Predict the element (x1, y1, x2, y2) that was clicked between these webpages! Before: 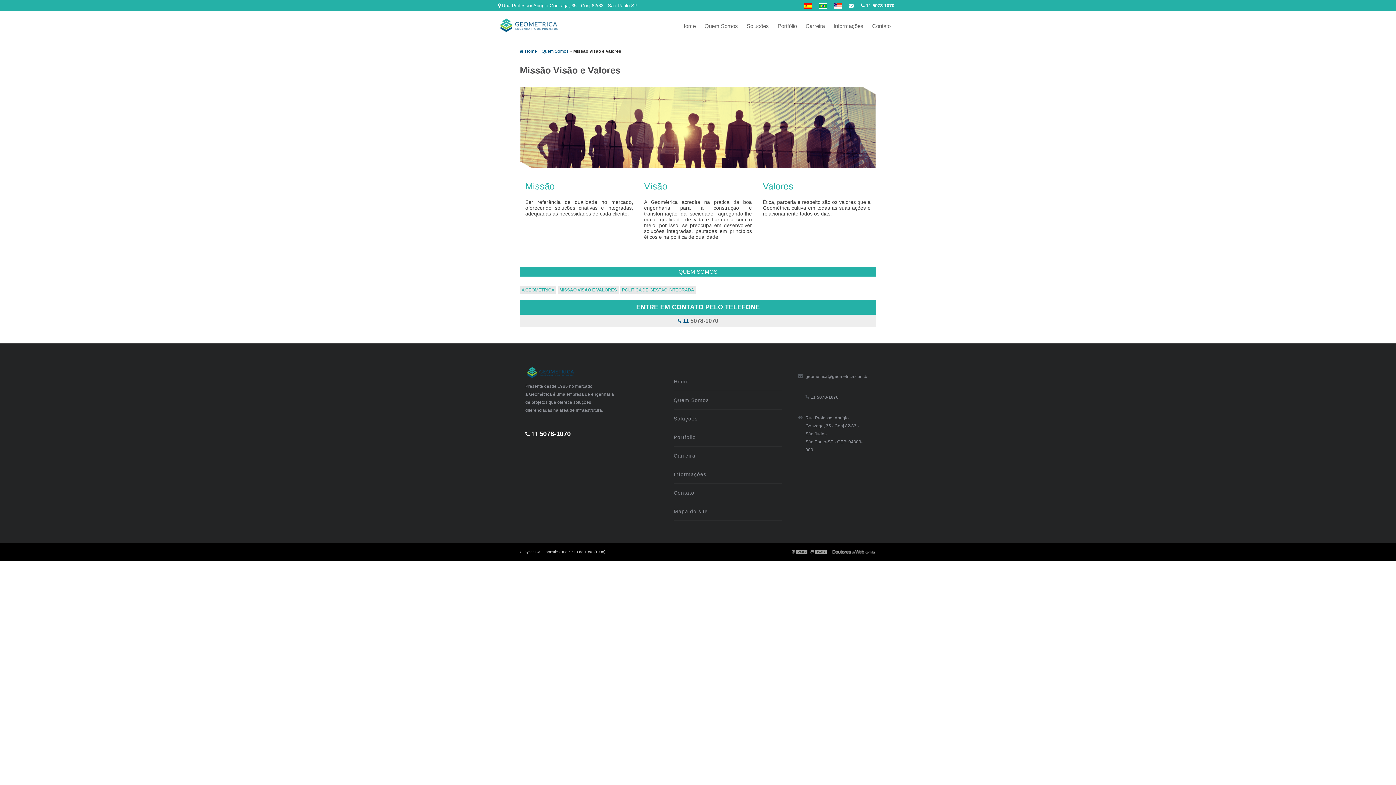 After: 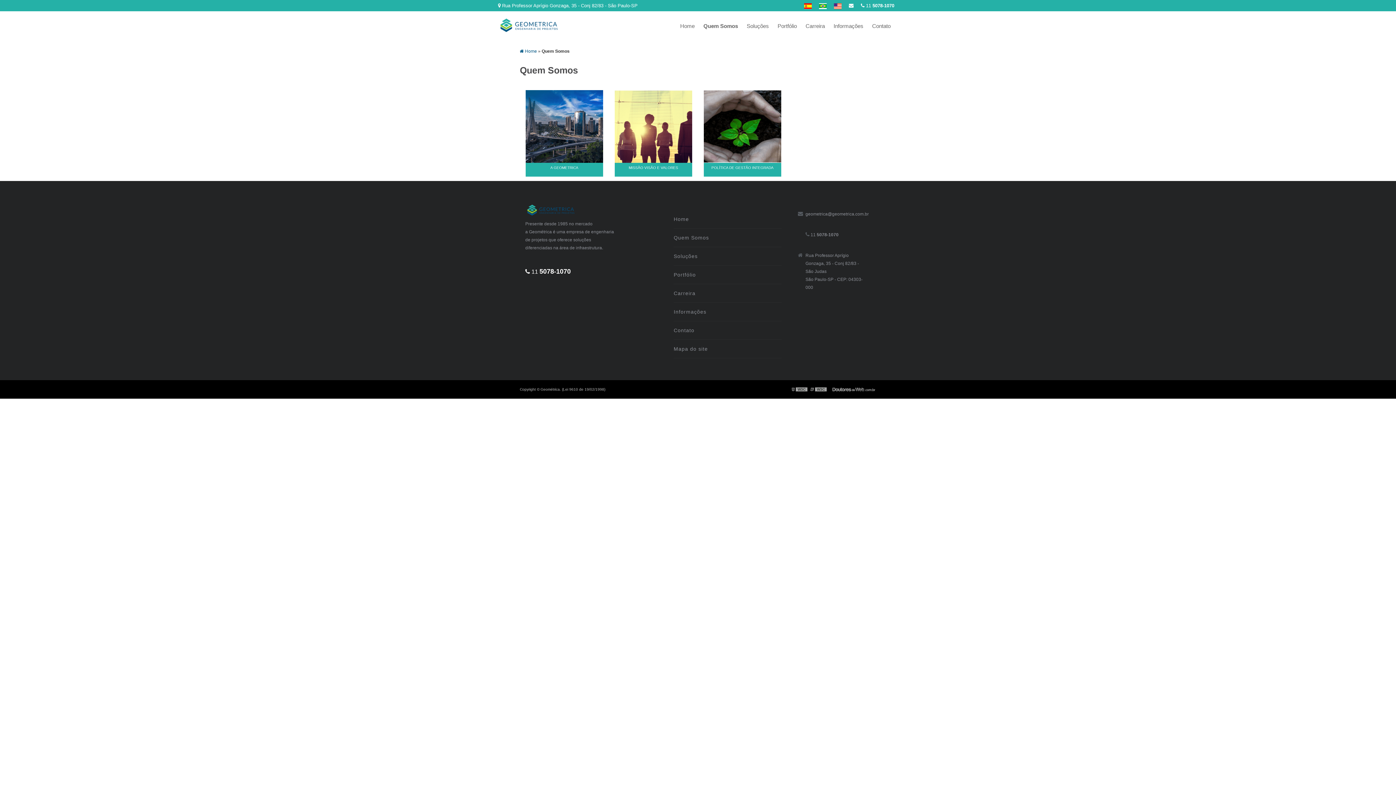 Action: bbox: (541, 48, 569, 53) label: Quem Somos 